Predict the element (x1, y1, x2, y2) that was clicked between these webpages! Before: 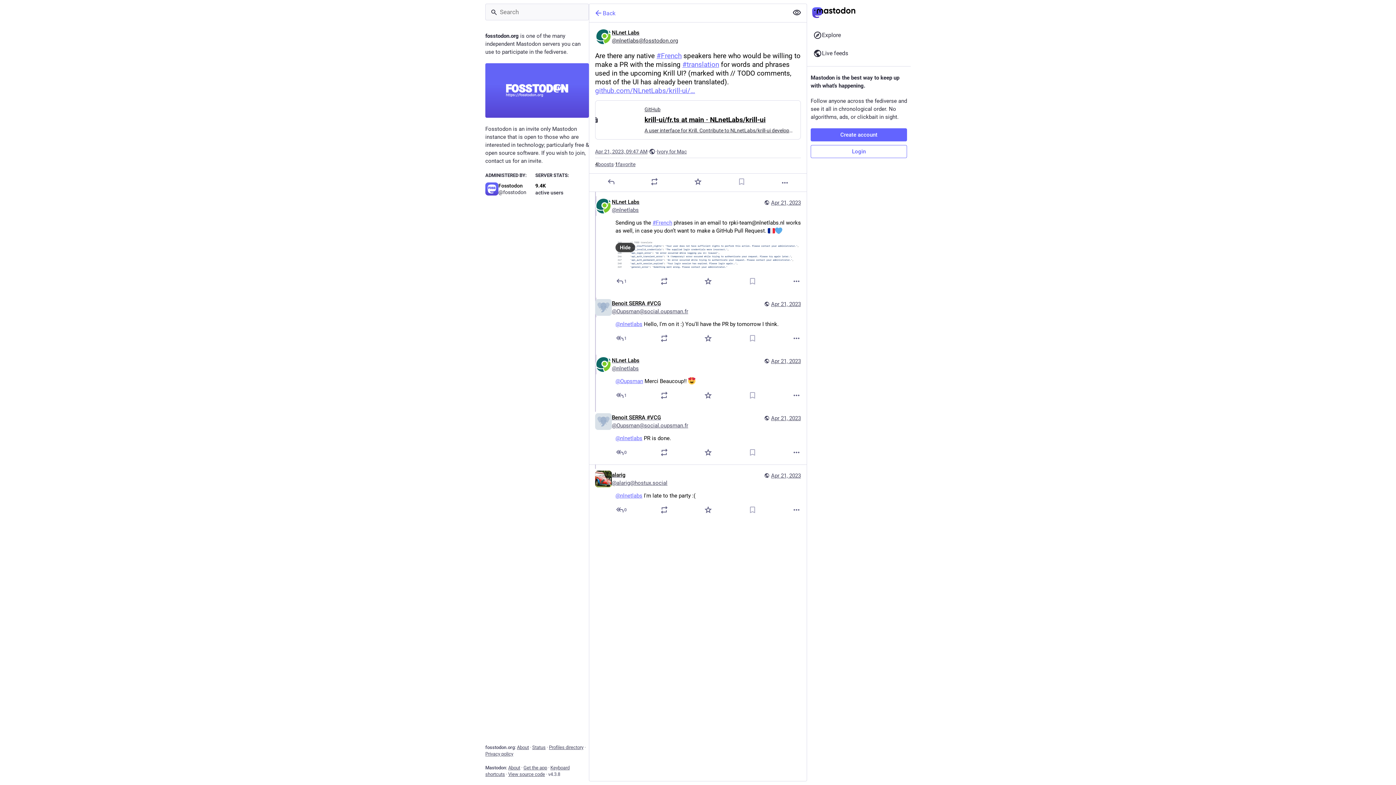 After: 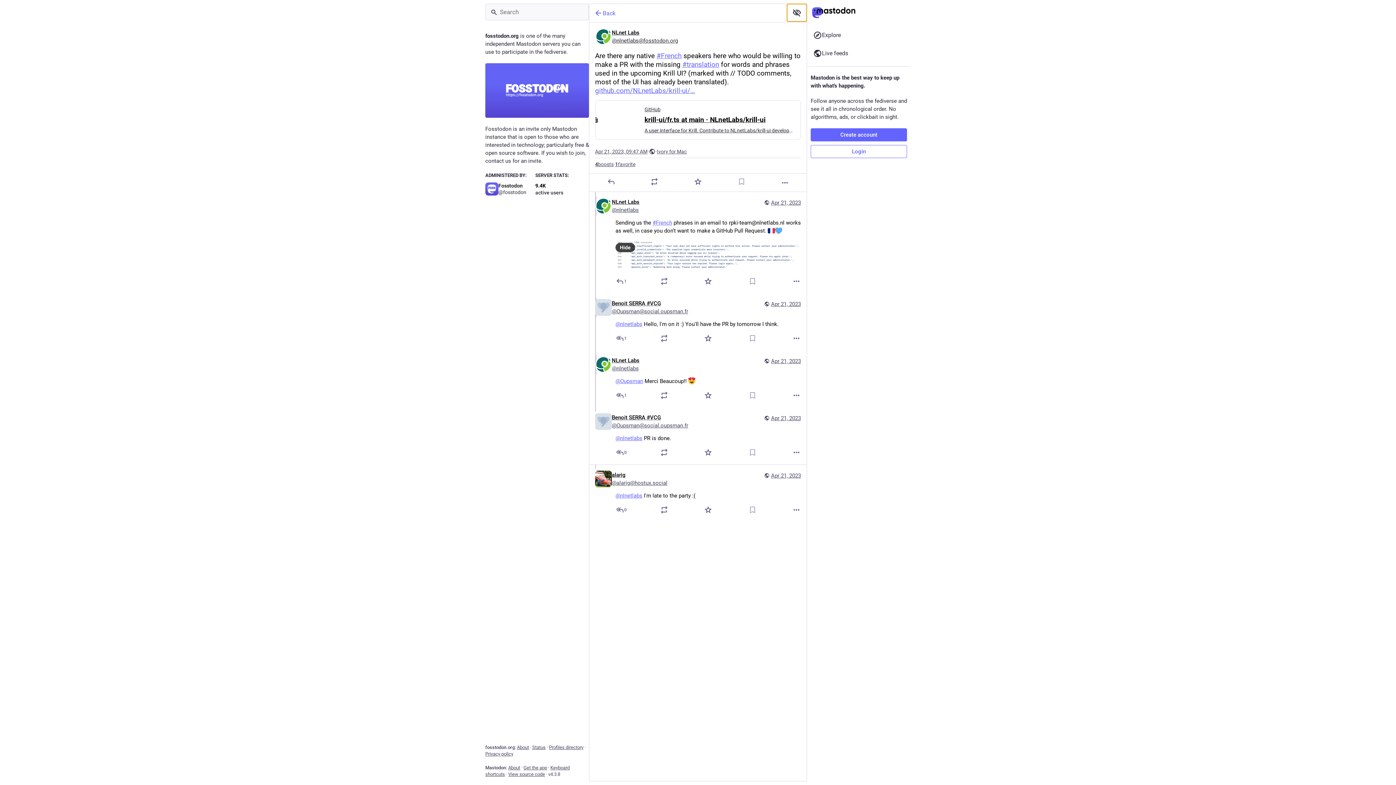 Action: label: Show less for all bbox: (787, 4, 806, 21)